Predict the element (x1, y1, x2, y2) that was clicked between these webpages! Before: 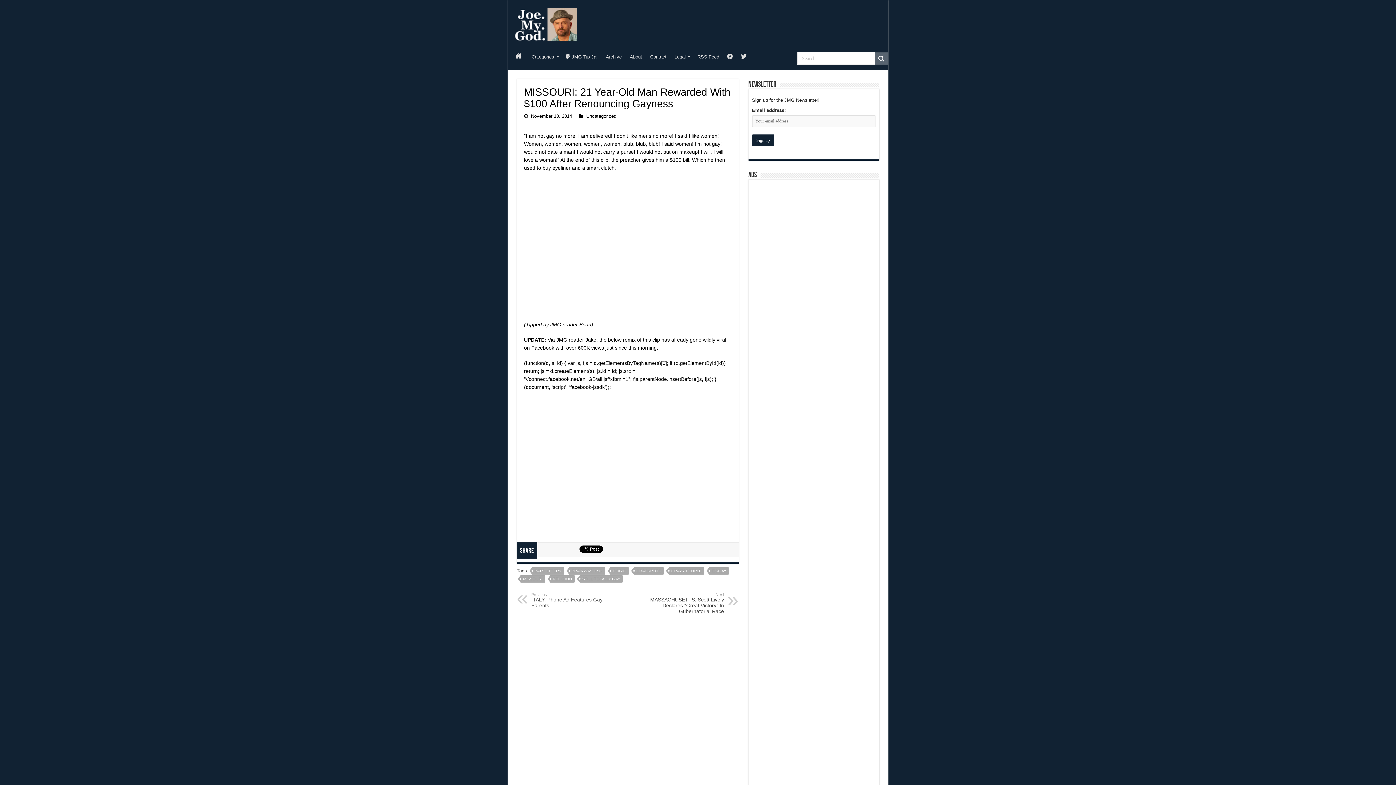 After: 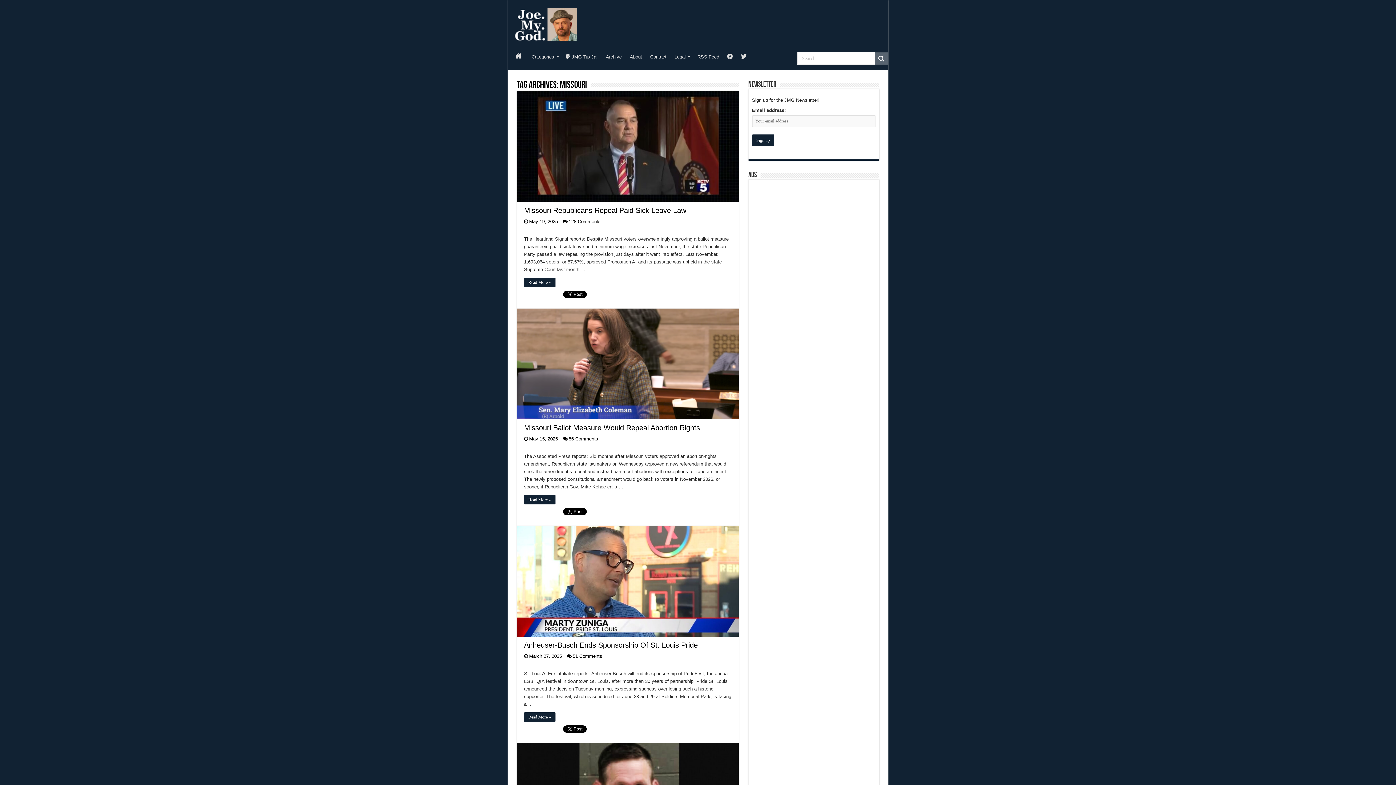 Action: label: MISSOURI bbox: (520, 575, 545, 582)